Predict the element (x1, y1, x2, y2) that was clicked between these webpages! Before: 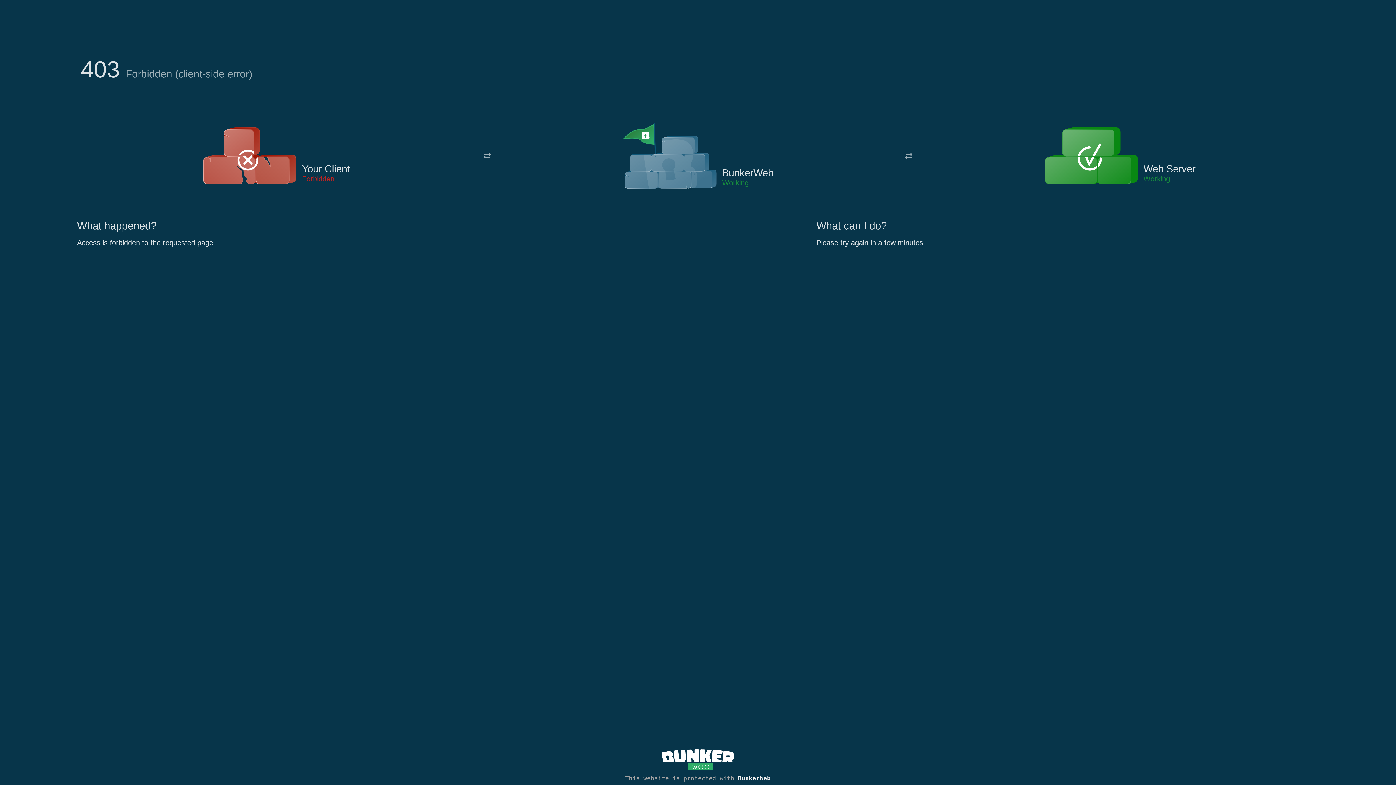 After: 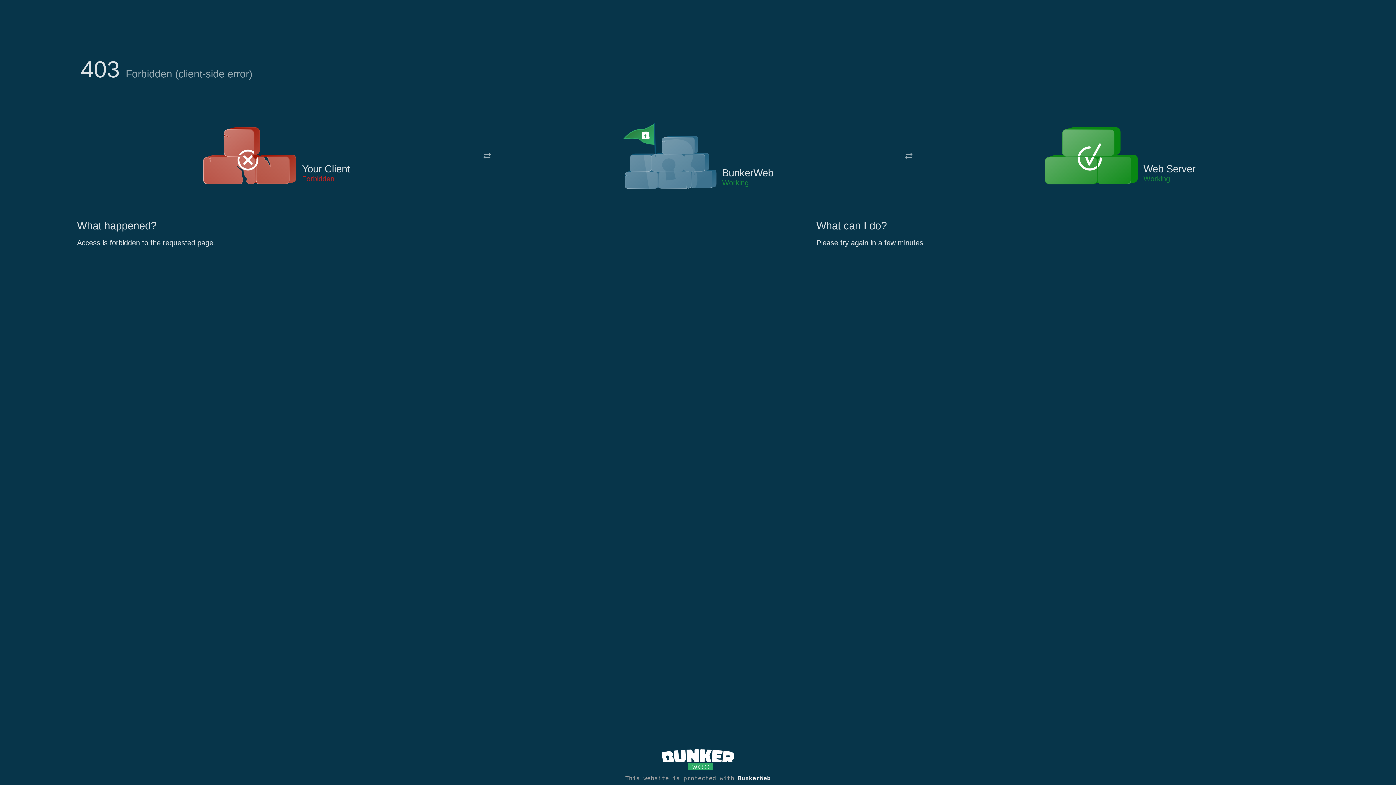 Action: bbox: (622, 122, 717, 191)